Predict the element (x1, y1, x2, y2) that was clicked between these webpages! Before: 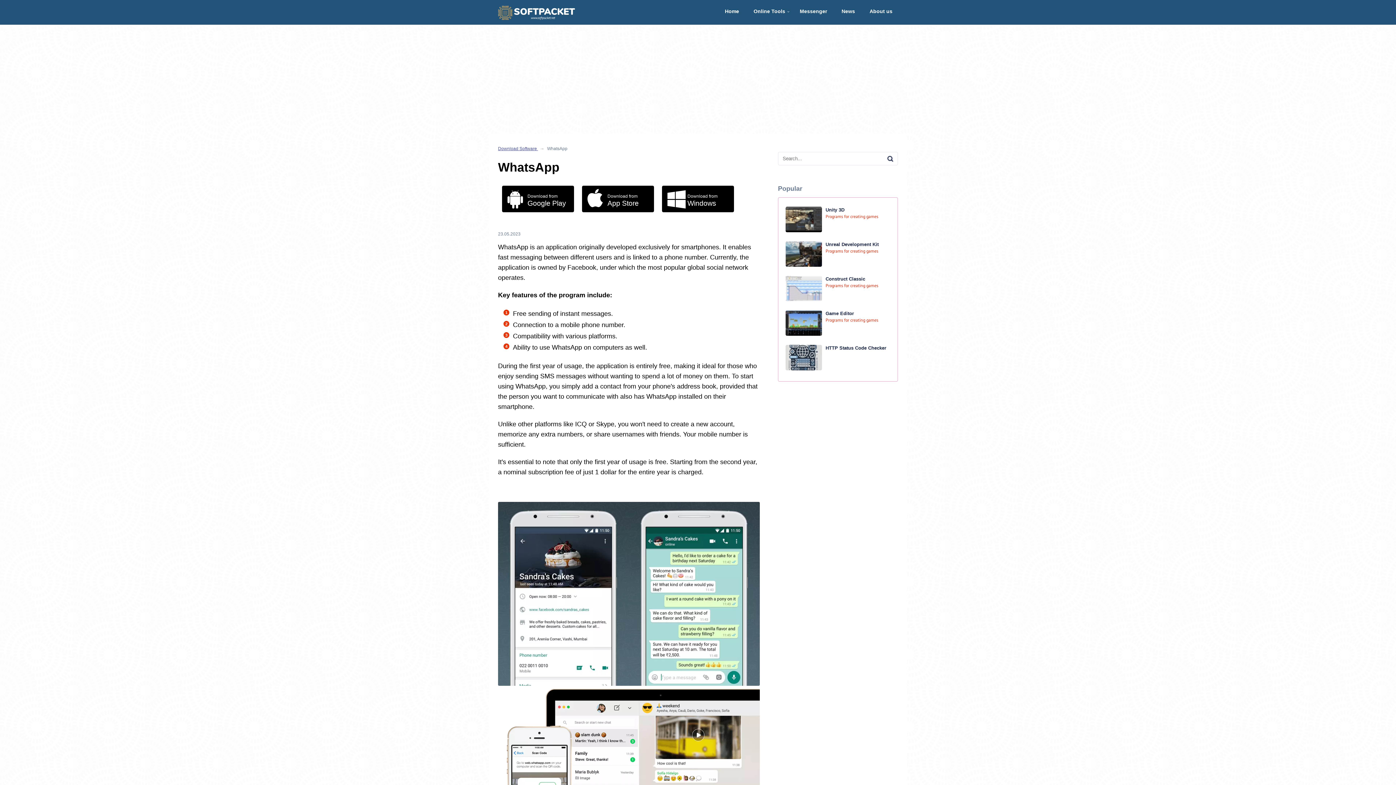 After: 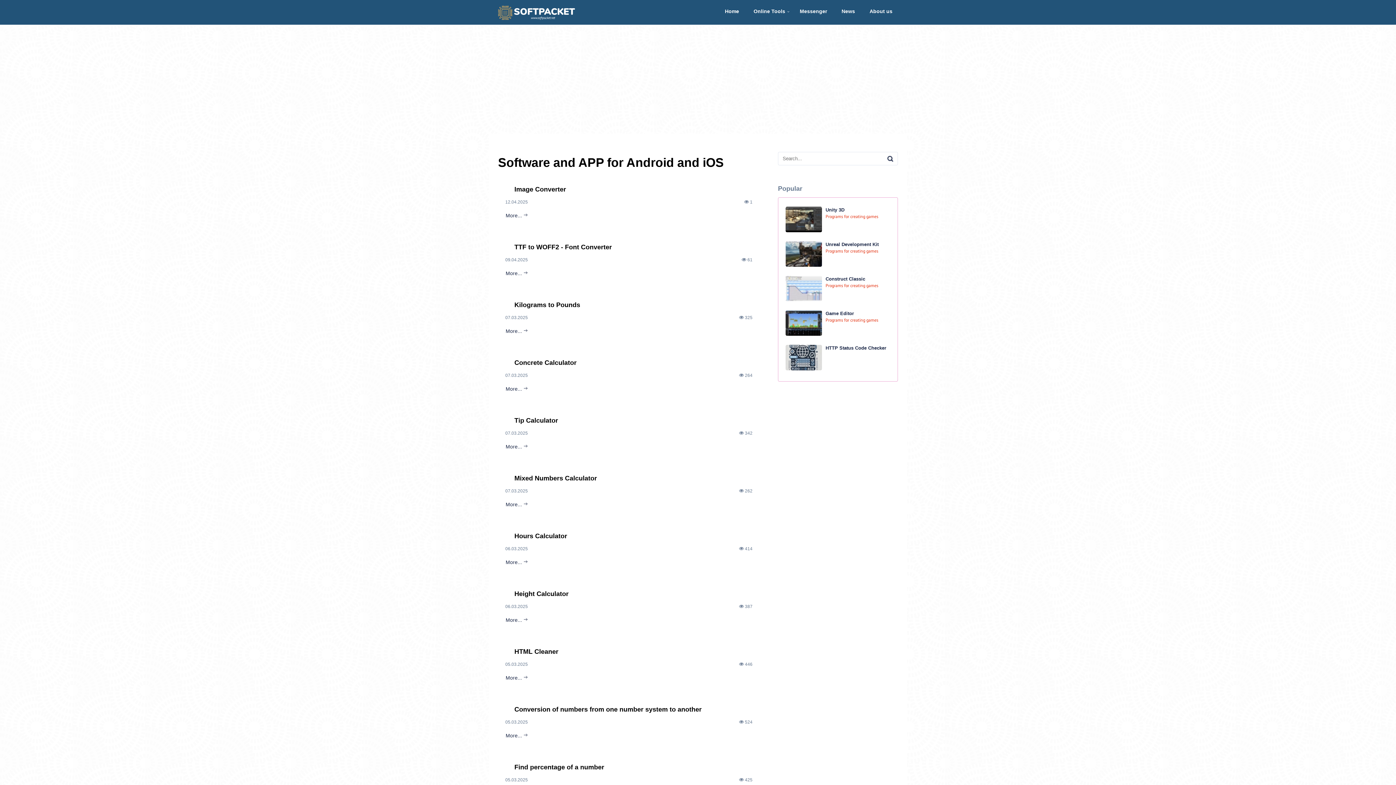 Action: bbox: (496, 16, 576, 23)